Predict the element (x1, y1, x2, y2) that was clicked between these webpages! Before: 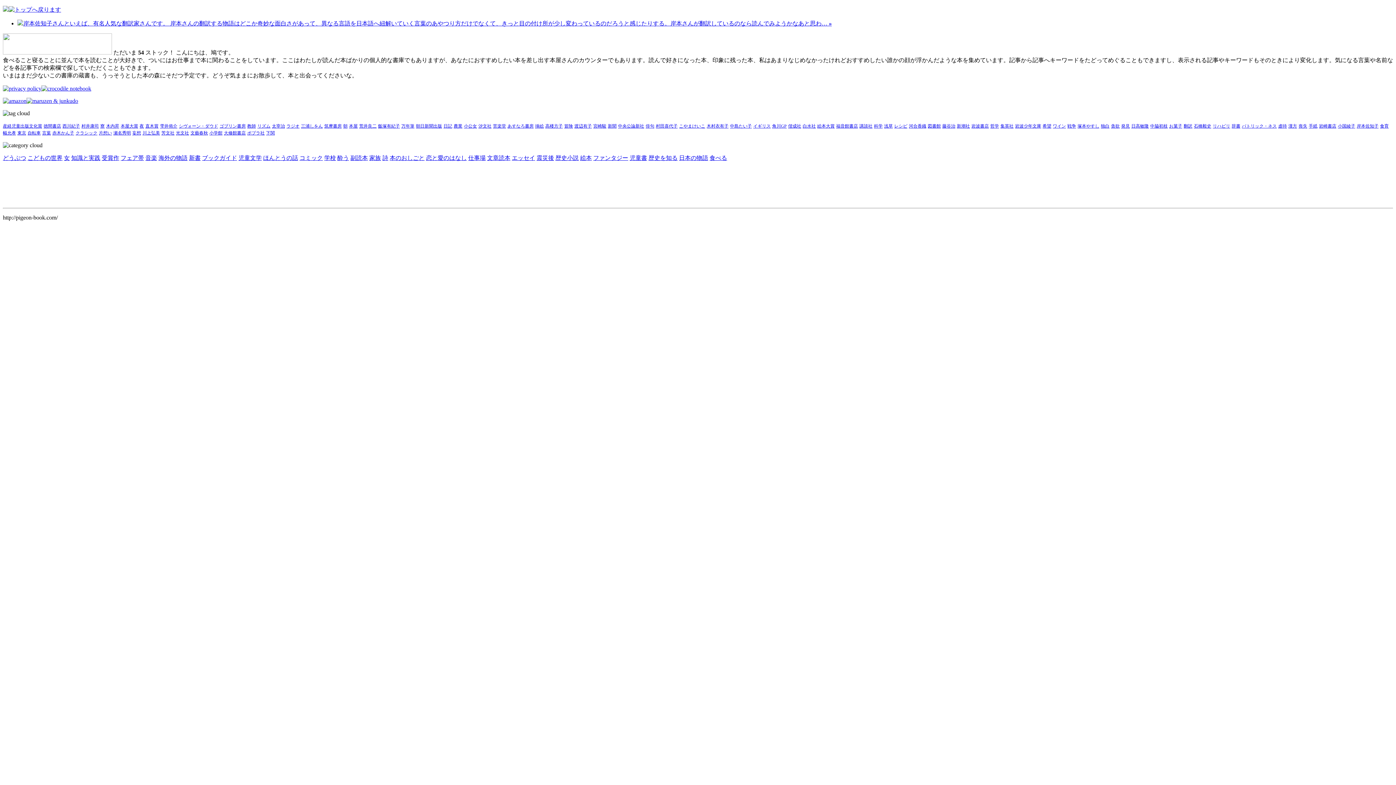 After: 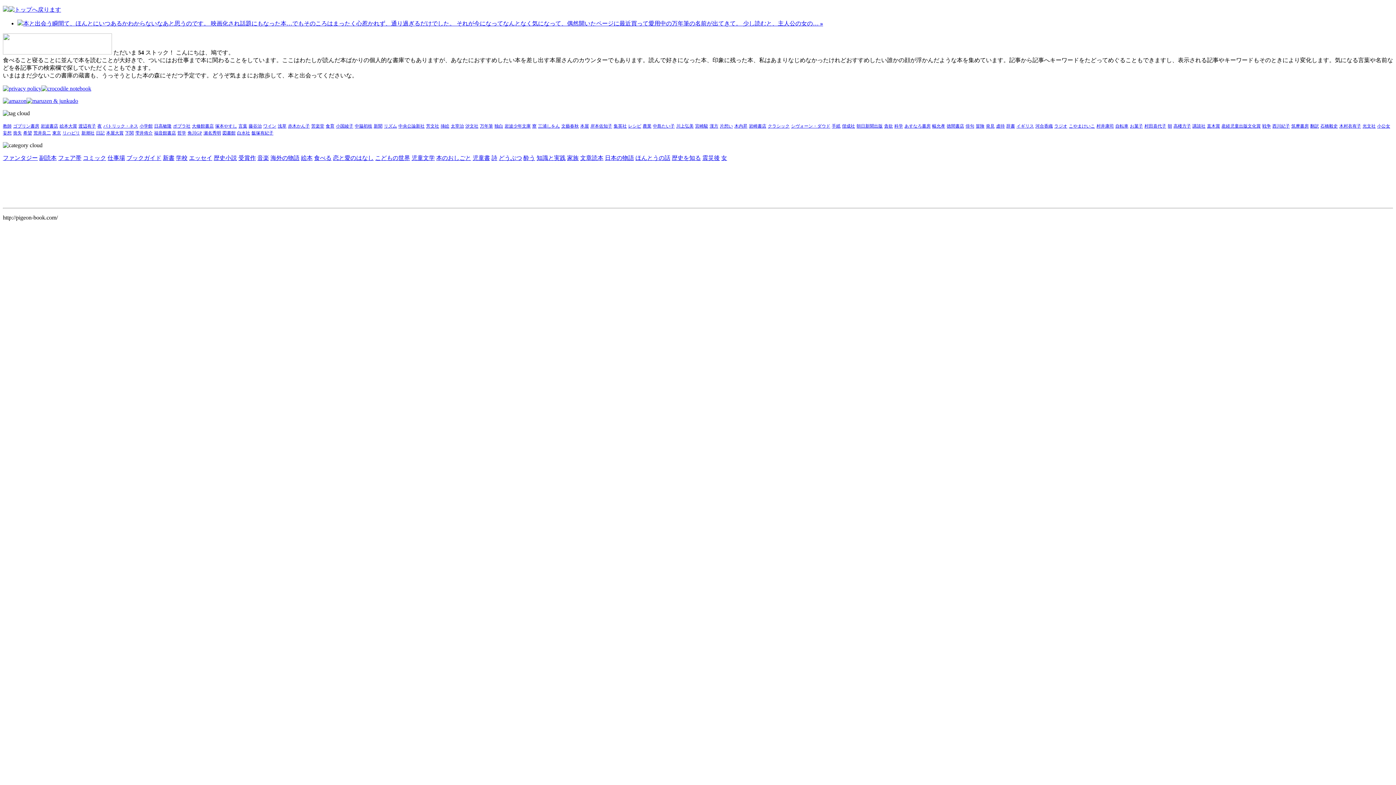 Action: bbox: (443, 123, 452, 128) label: 日記